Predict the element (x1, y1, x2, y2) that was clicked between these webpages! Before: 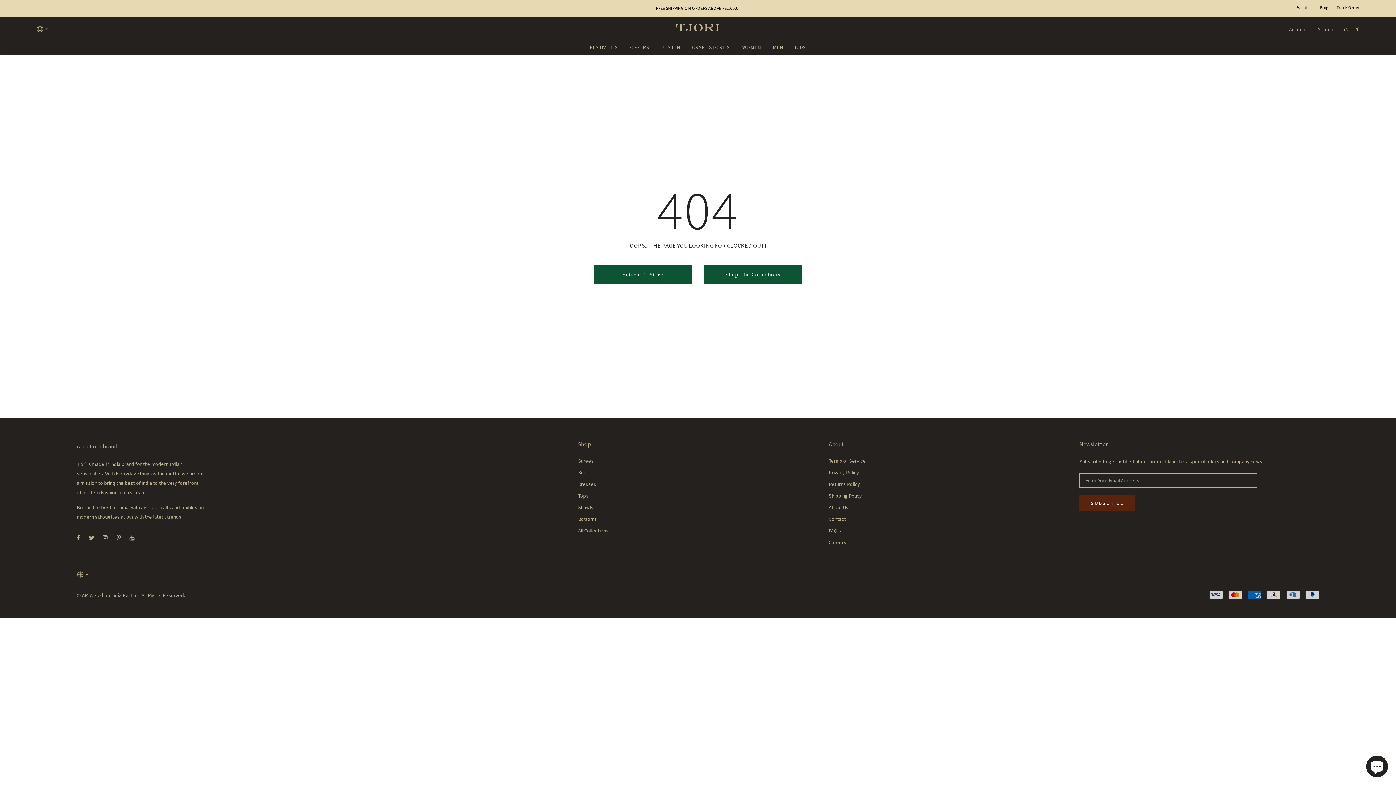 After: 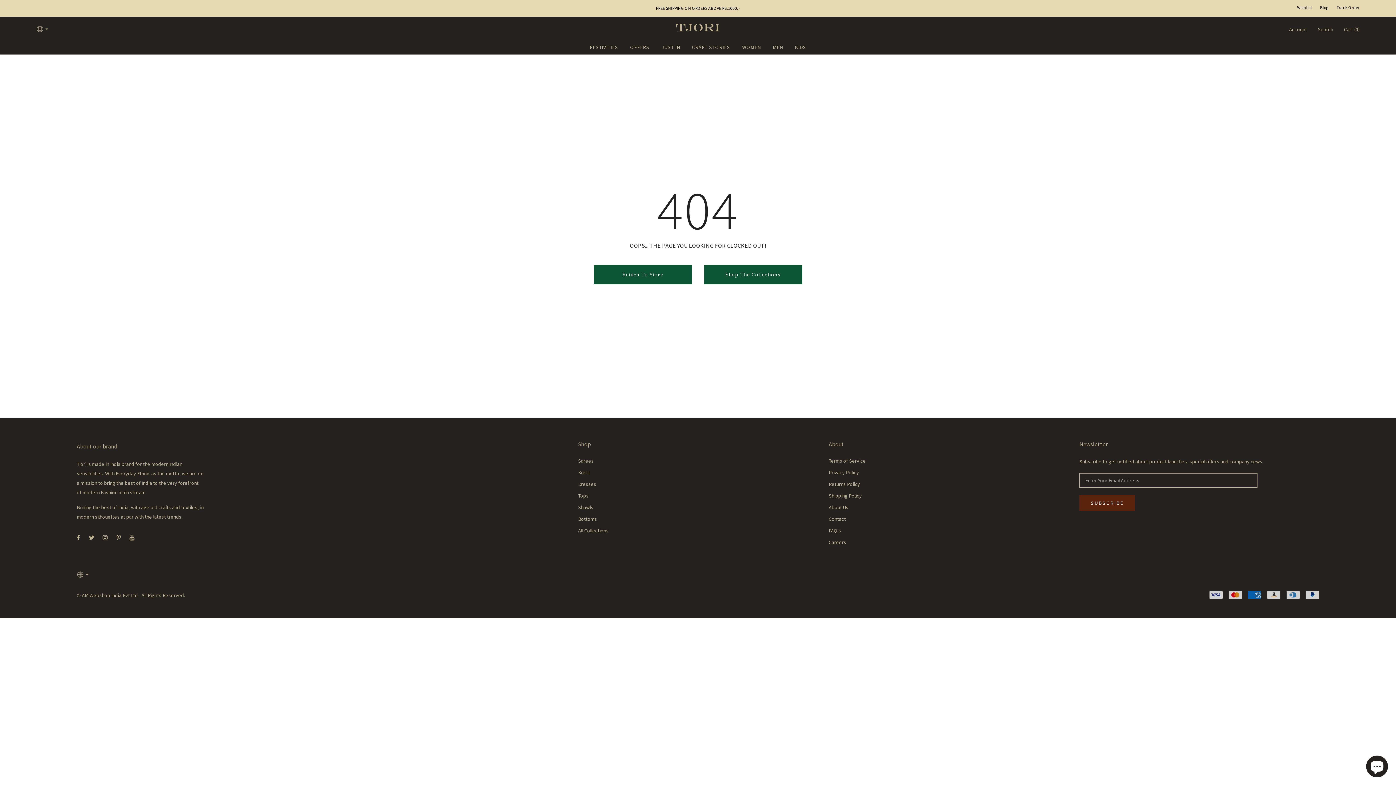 Action: bbox: (125, 530, 138, 544)